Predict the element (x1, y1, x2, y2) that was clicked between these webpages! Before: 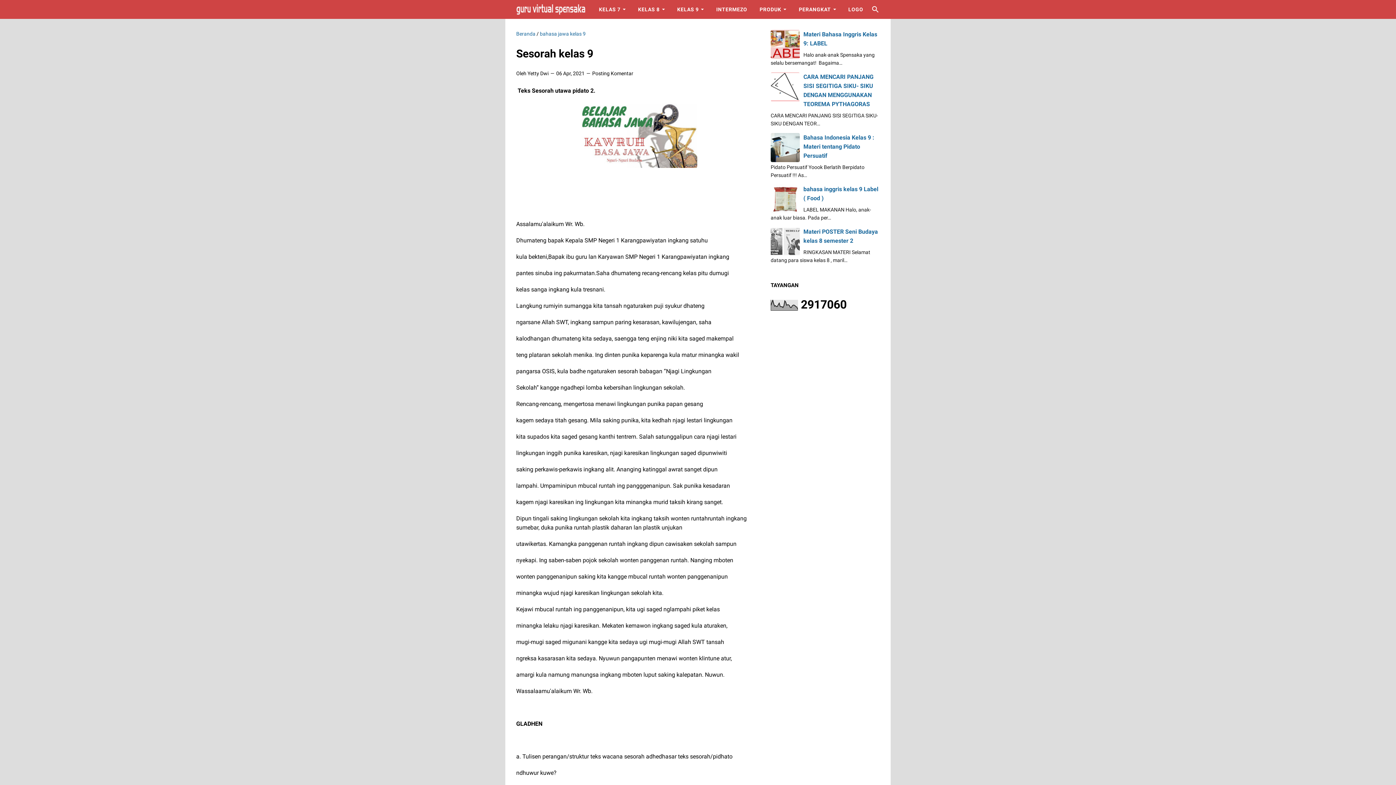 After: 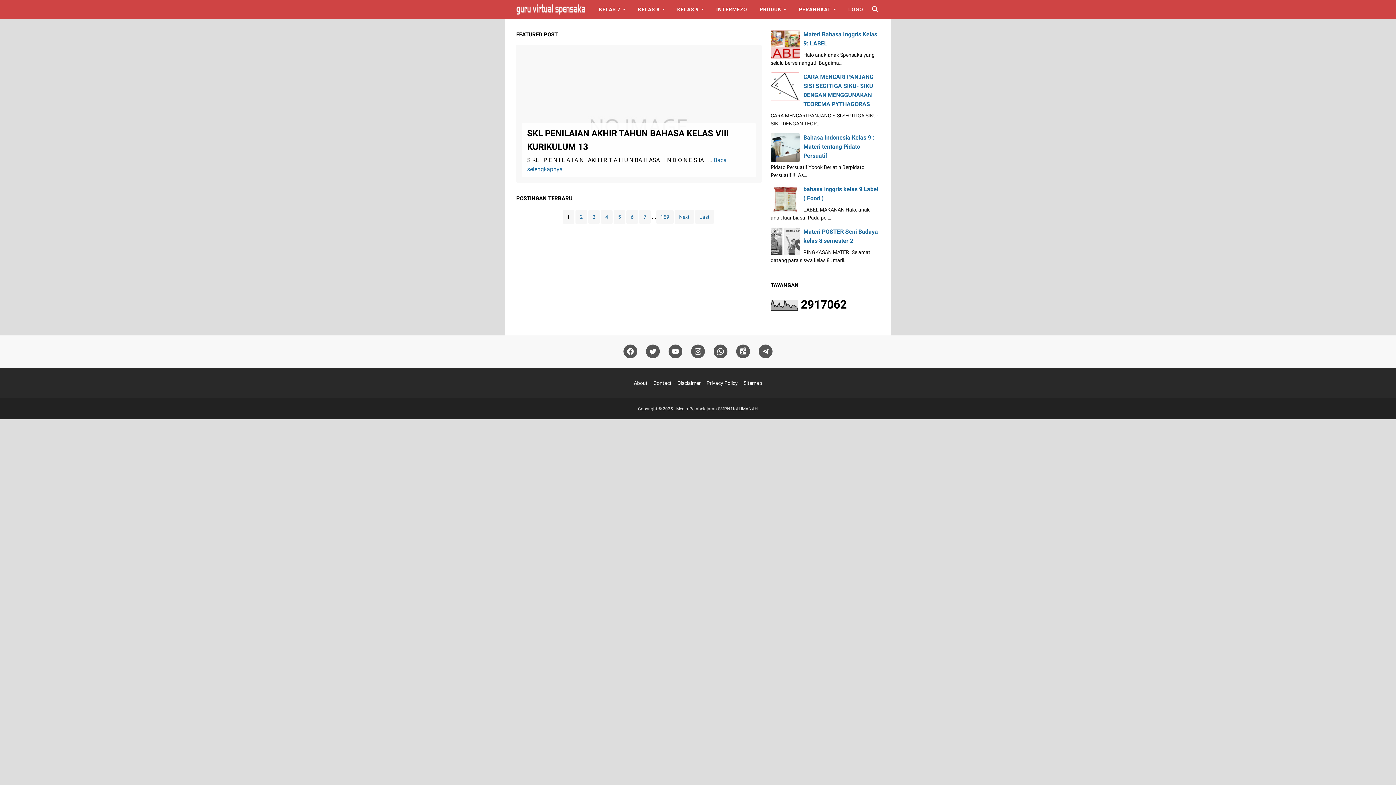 Action: bbox: (516, 30, 535, 36) label: Beranda